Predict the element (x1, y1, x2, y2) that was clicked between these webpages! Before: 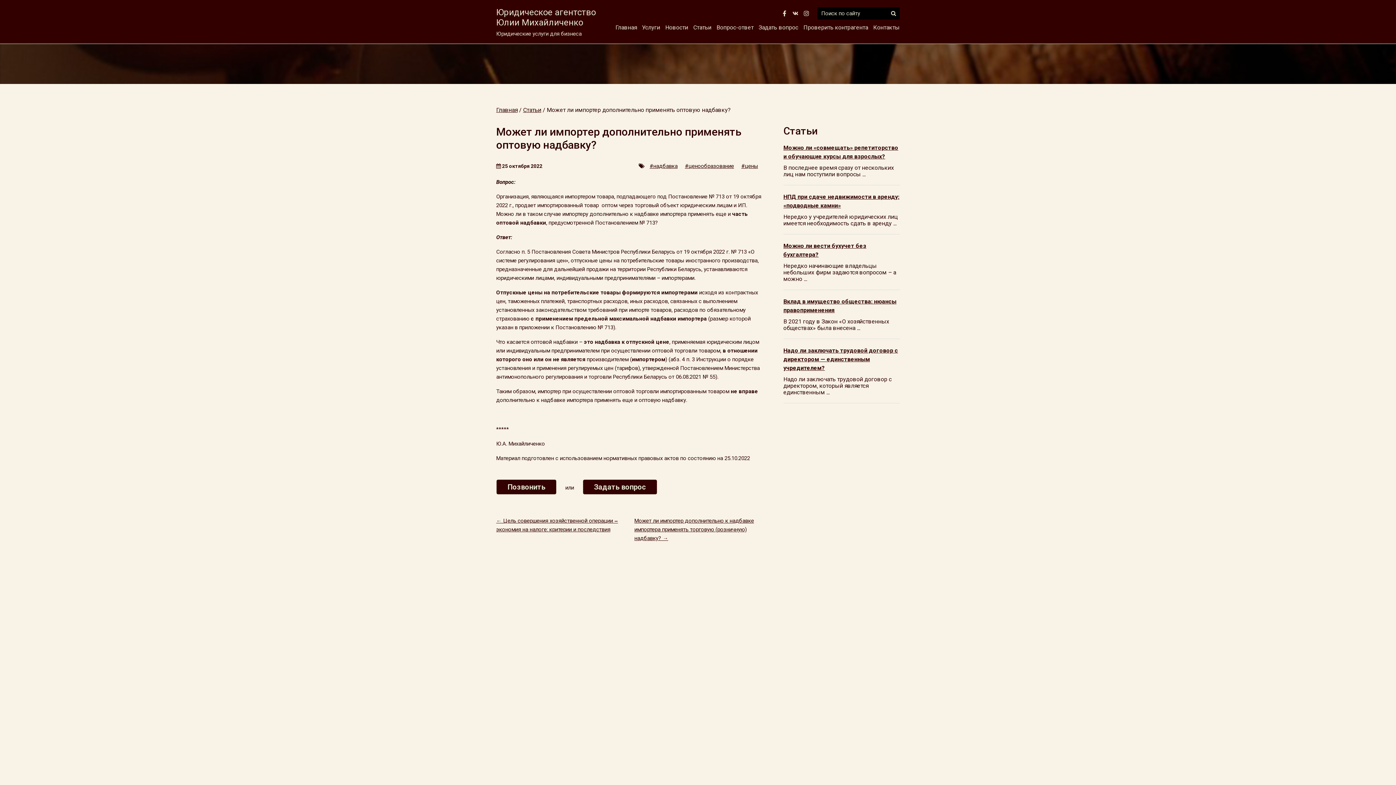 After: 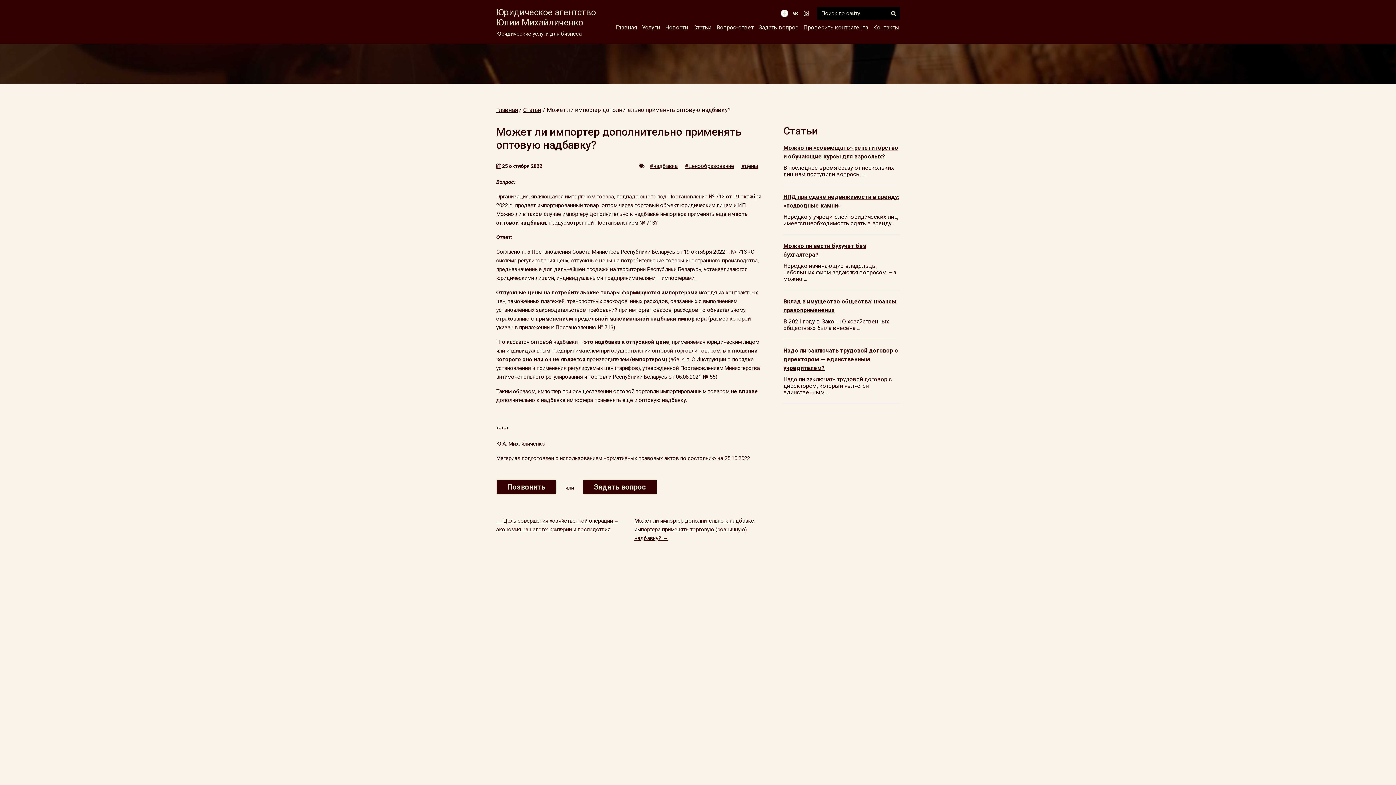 Action: bbox: (781, 9, 788, 17)